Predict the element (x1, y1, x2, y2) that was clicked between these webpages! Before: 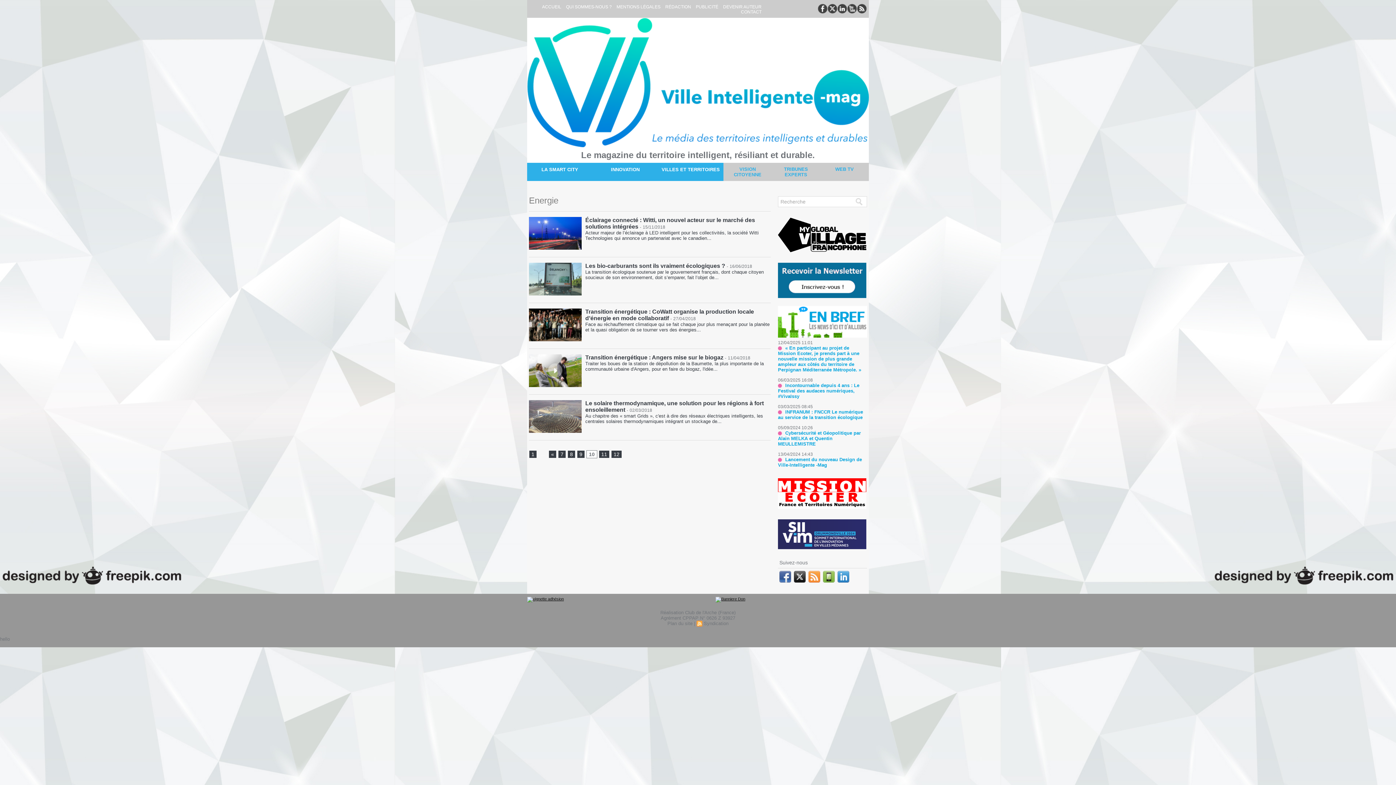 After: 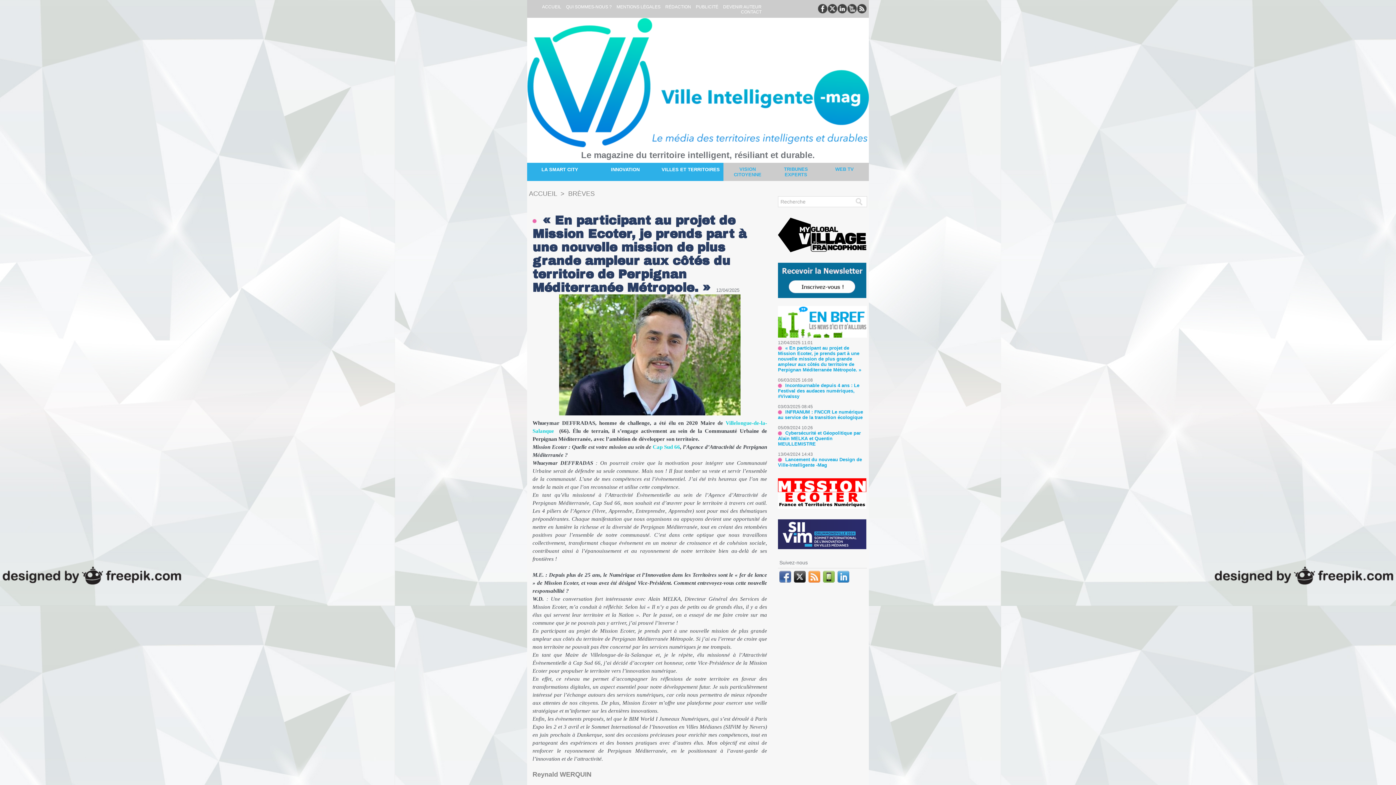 Action: bbox: (778, 345, 861, 372) label: « En participant au projet de Mission Ecoter, je prends part à une nouvelle mission de plus grande ampleur aux côtés du territoire de Perpignan Méditerranée Métropole. »